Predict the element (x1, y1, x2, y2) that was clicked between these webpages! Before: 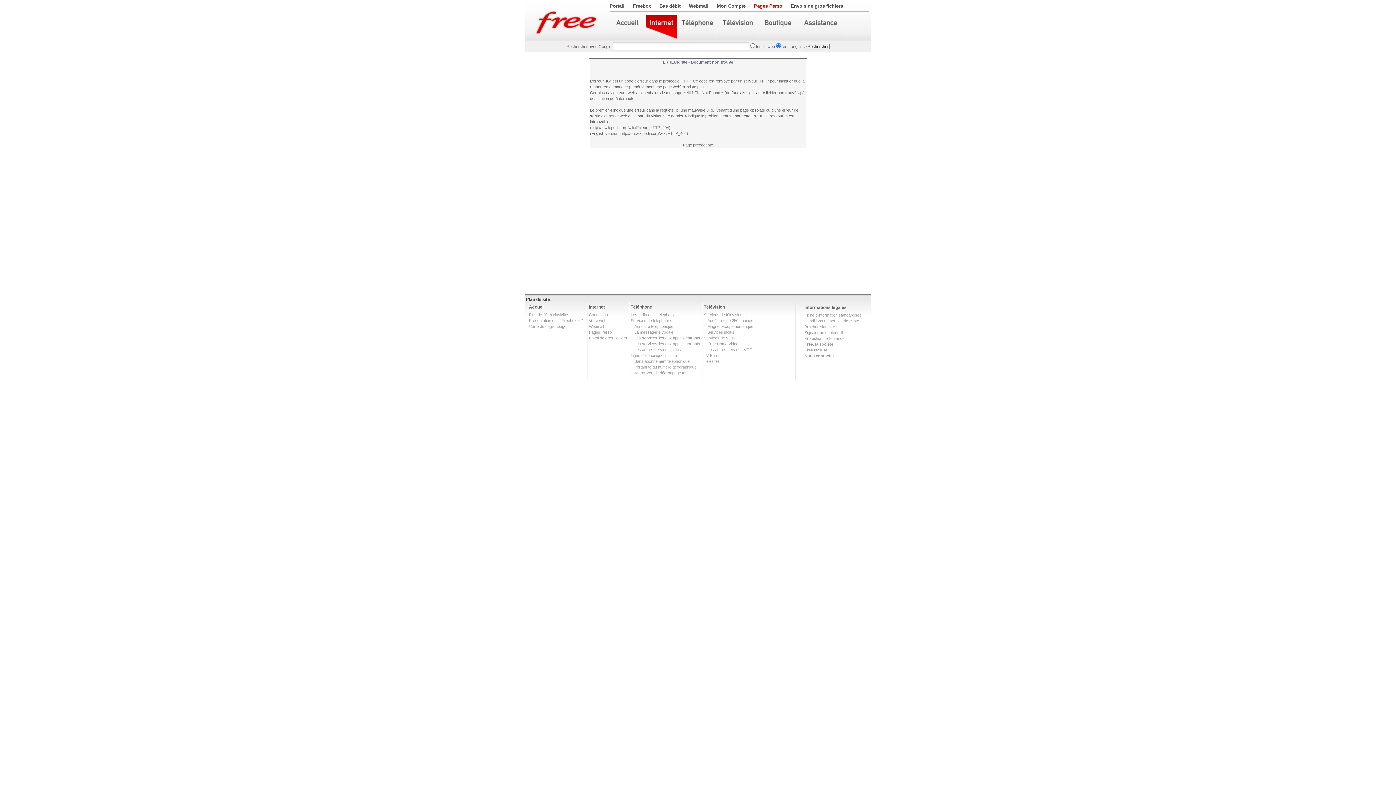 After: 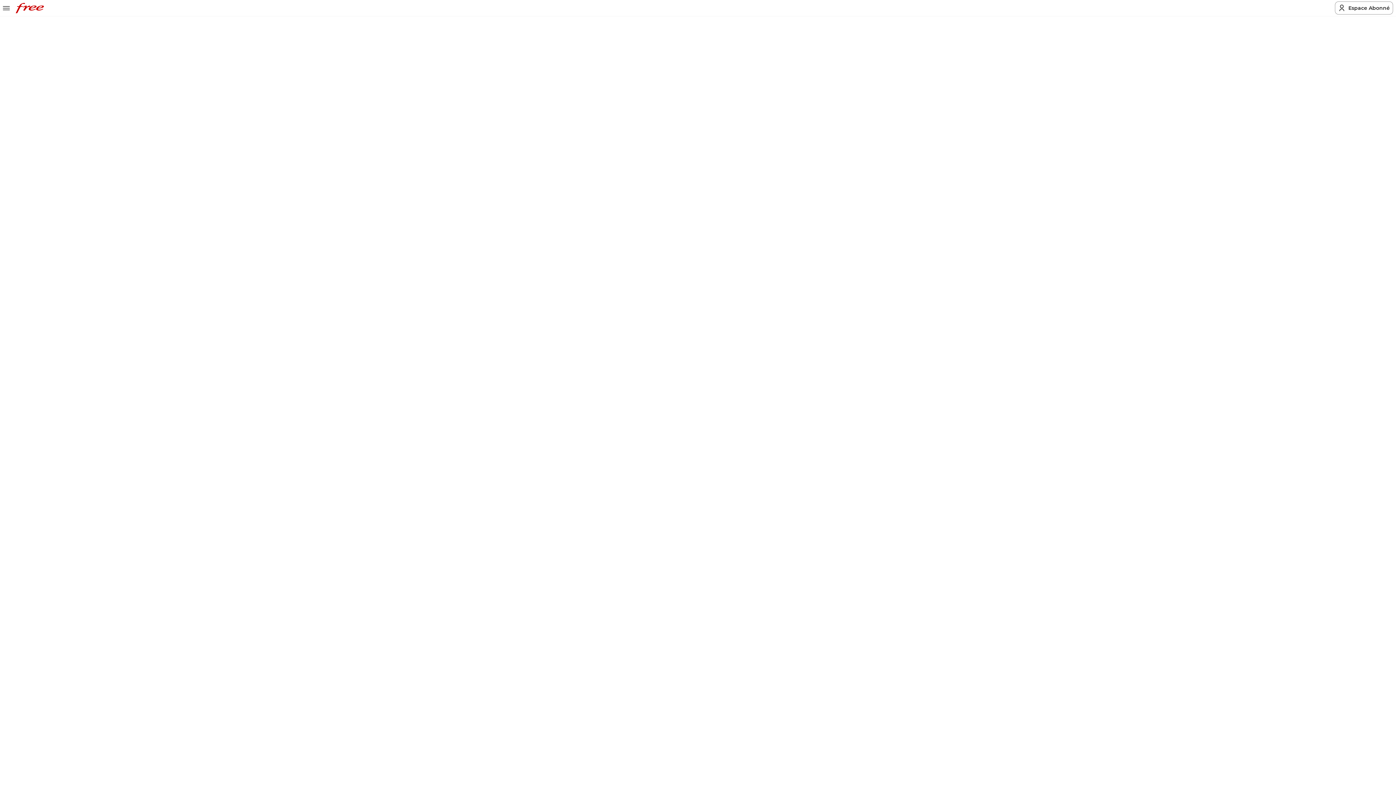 Action: label: Télésites bbox: (704, 359, 720, 363)